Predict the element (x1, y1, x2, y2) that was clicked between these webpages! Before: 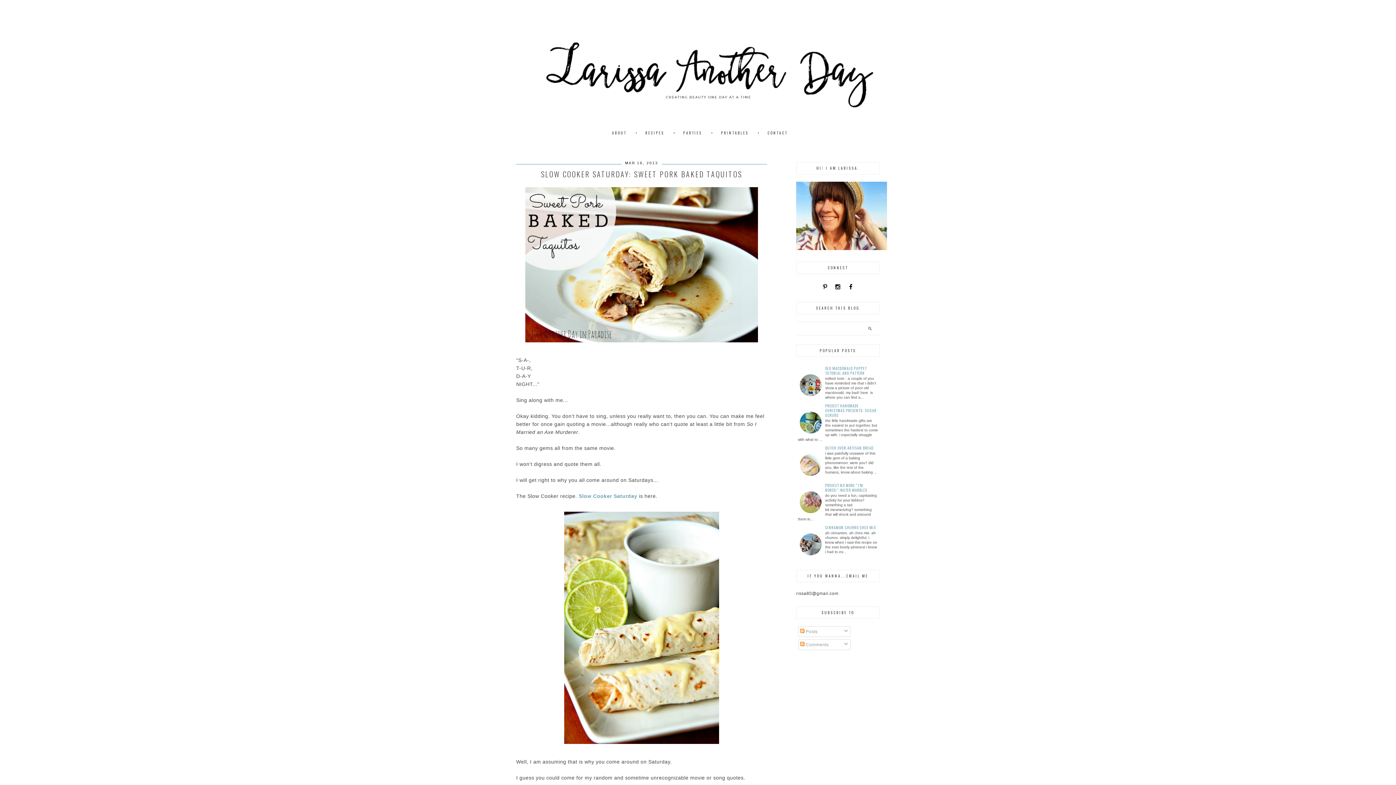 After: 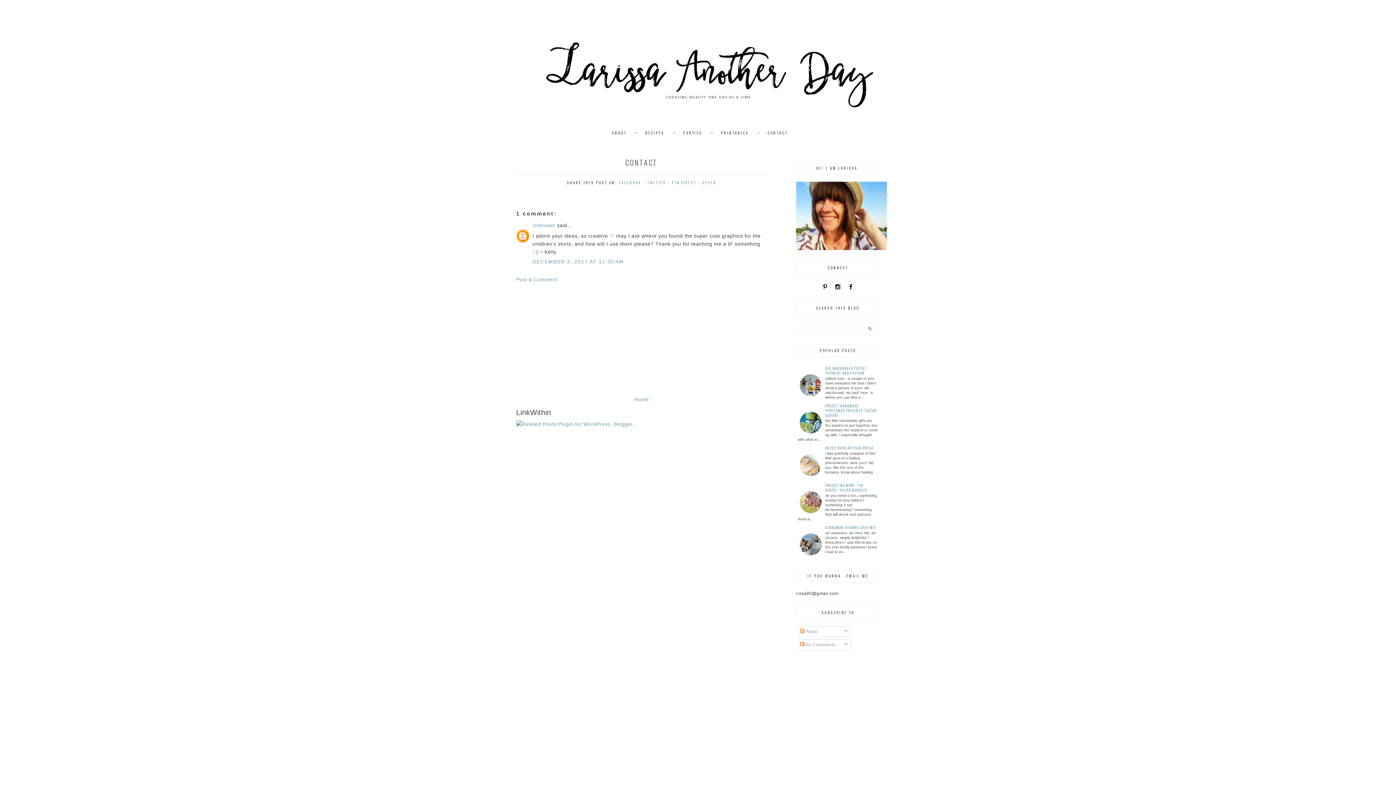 Action: label: CONTACT bbox: (767, 130, 787, 135)